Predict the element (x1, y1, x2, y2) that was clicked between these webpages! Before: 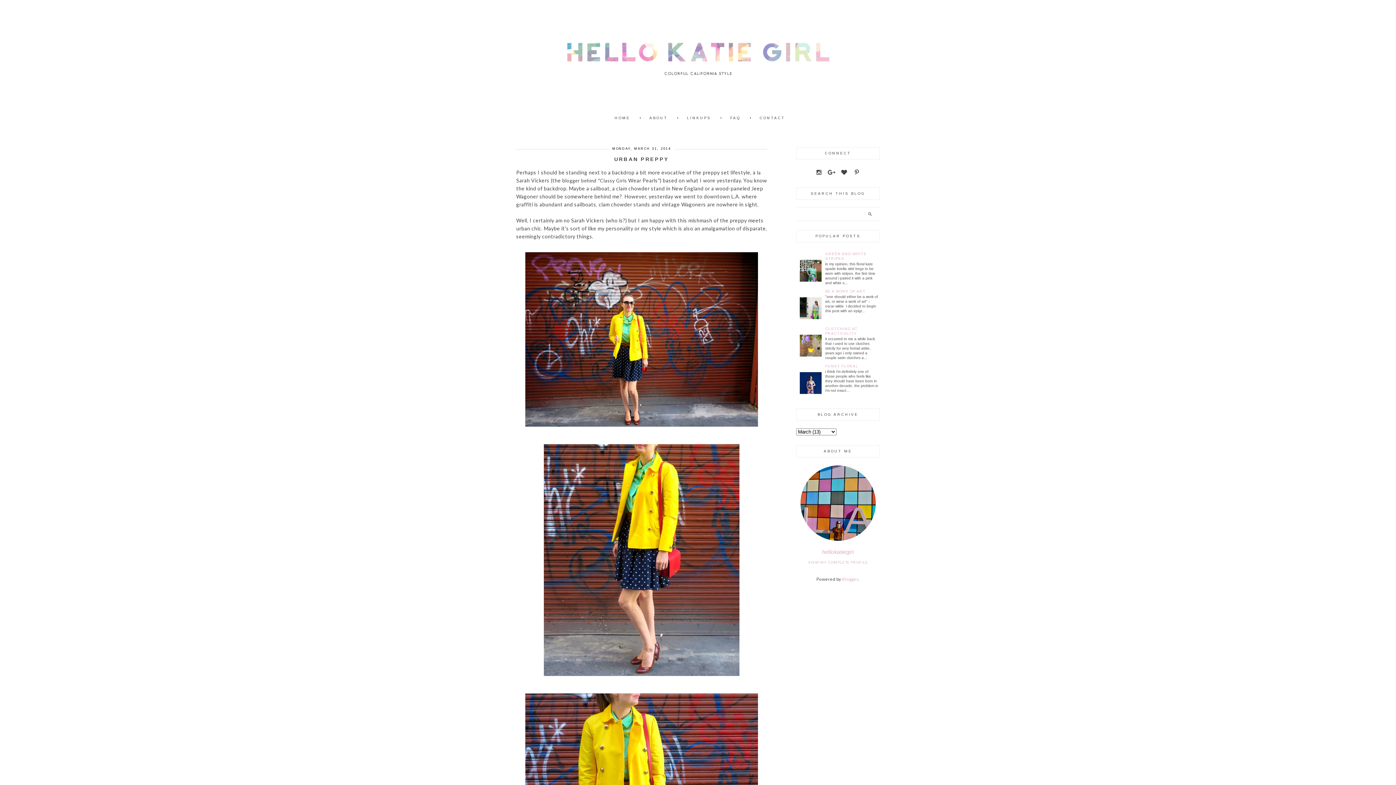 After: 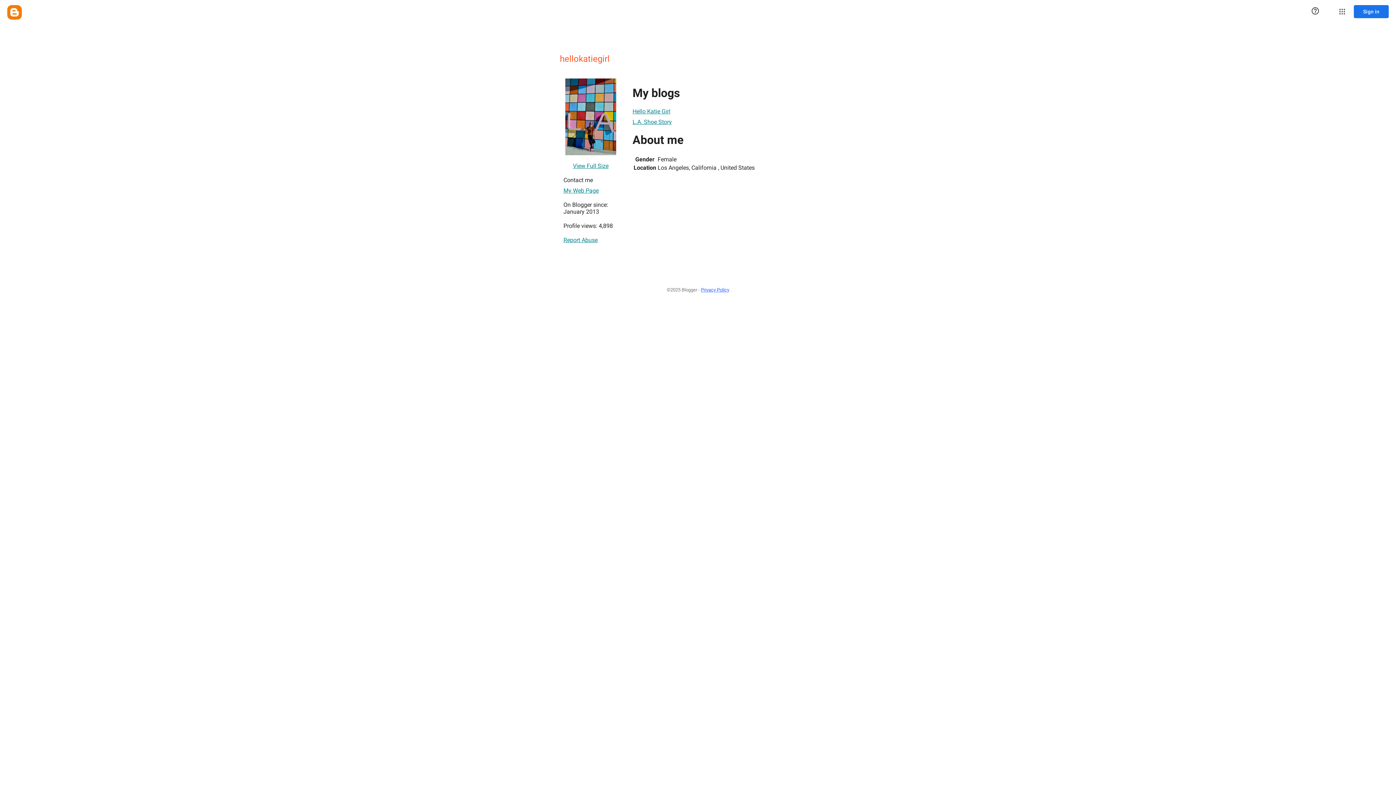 Action: bbox: (808, 560, 868, 564) label: VIEW MY COMPLETE PROFILE